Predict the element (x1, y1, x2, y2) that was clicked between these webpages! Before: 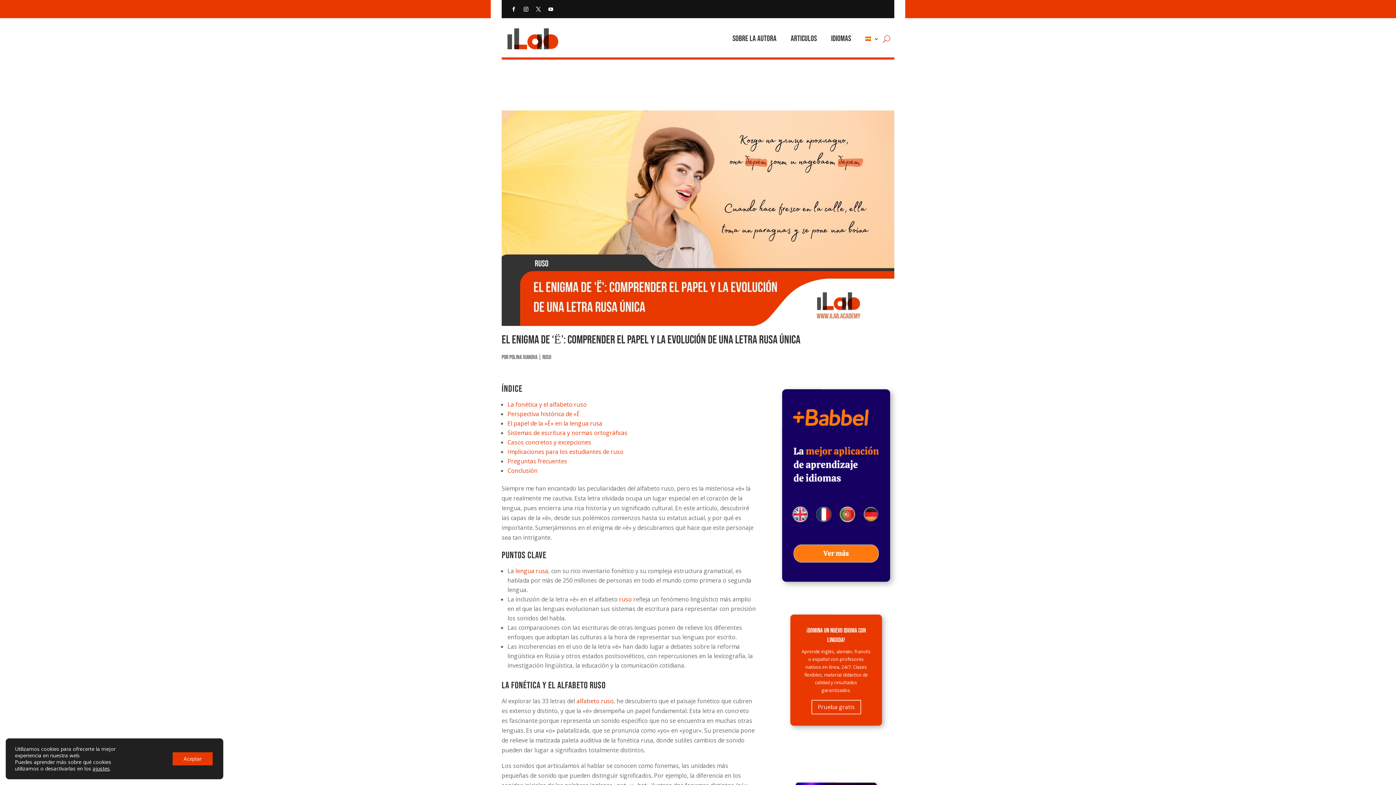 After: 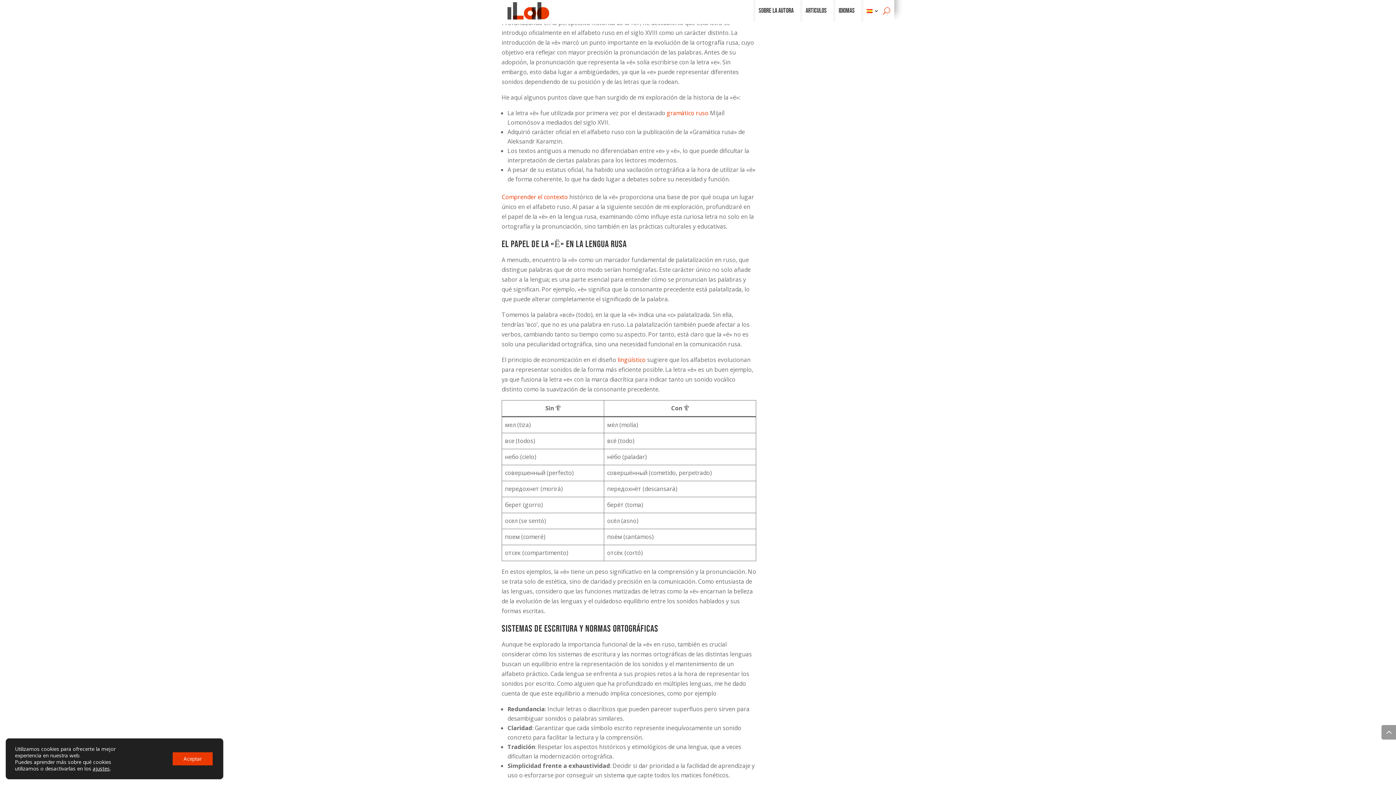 Action: bbox: (507, 410, 580, 418) label: Perspectiva histórica de «Ё